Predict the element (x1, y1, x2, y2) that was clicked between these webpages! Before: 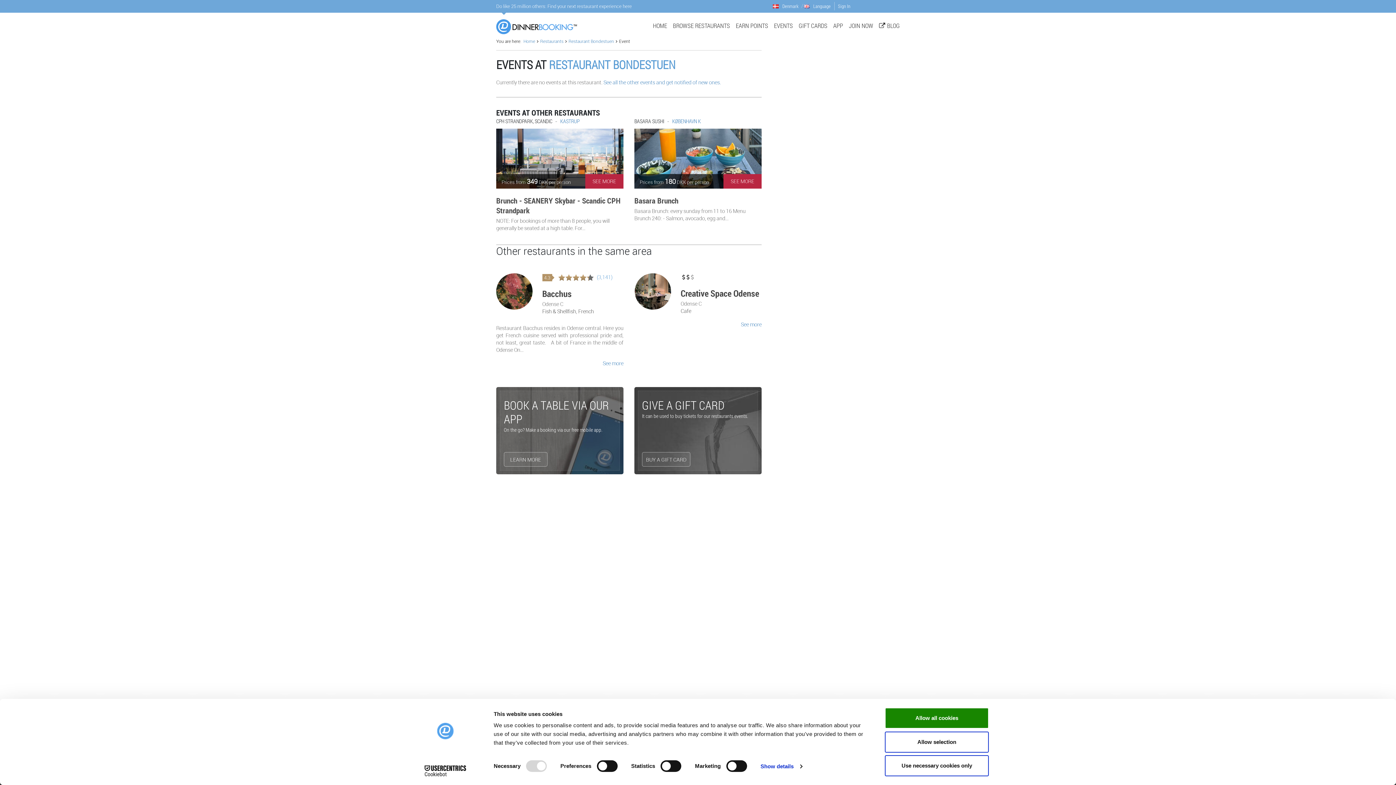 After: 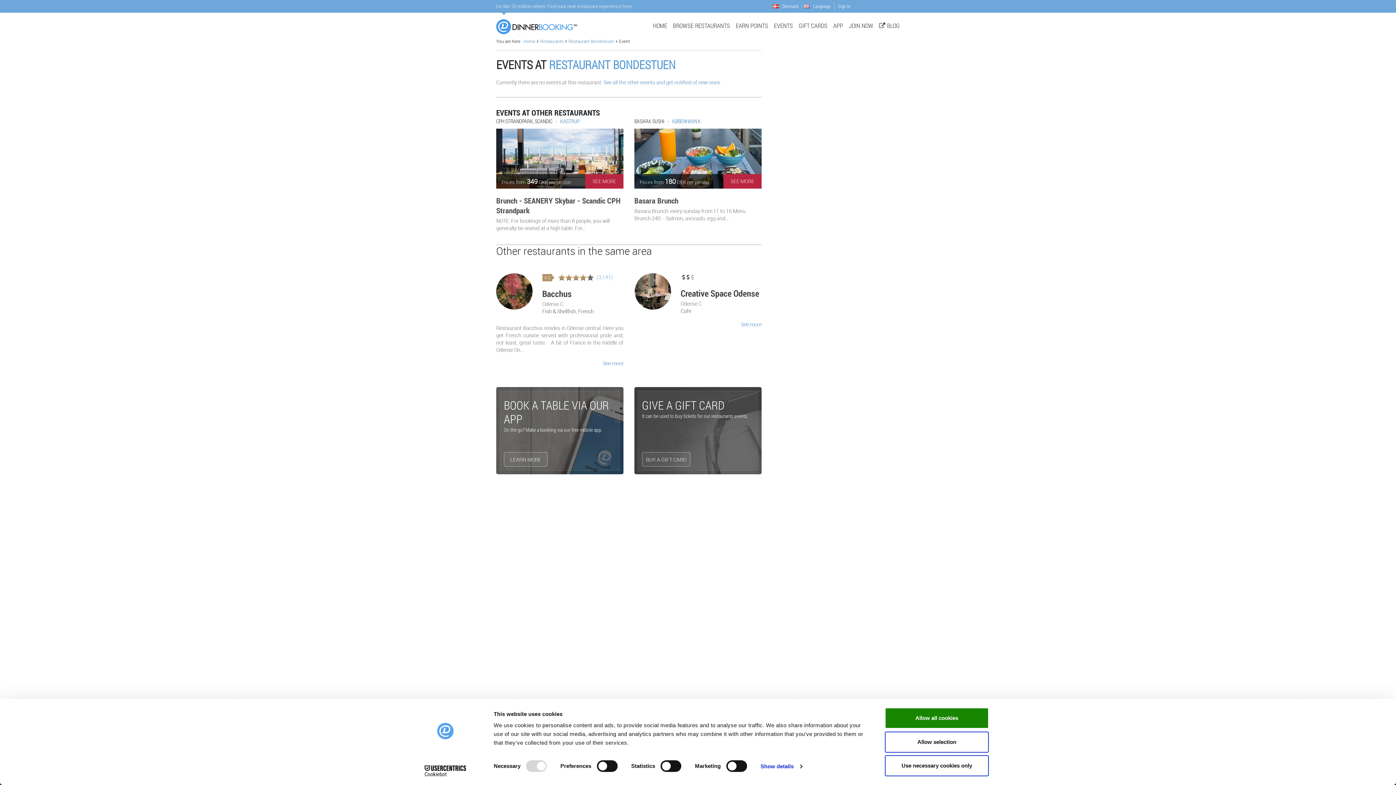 Action: bbox: (413, 765, 477, 776) label: Cookiebot - opens in a new window